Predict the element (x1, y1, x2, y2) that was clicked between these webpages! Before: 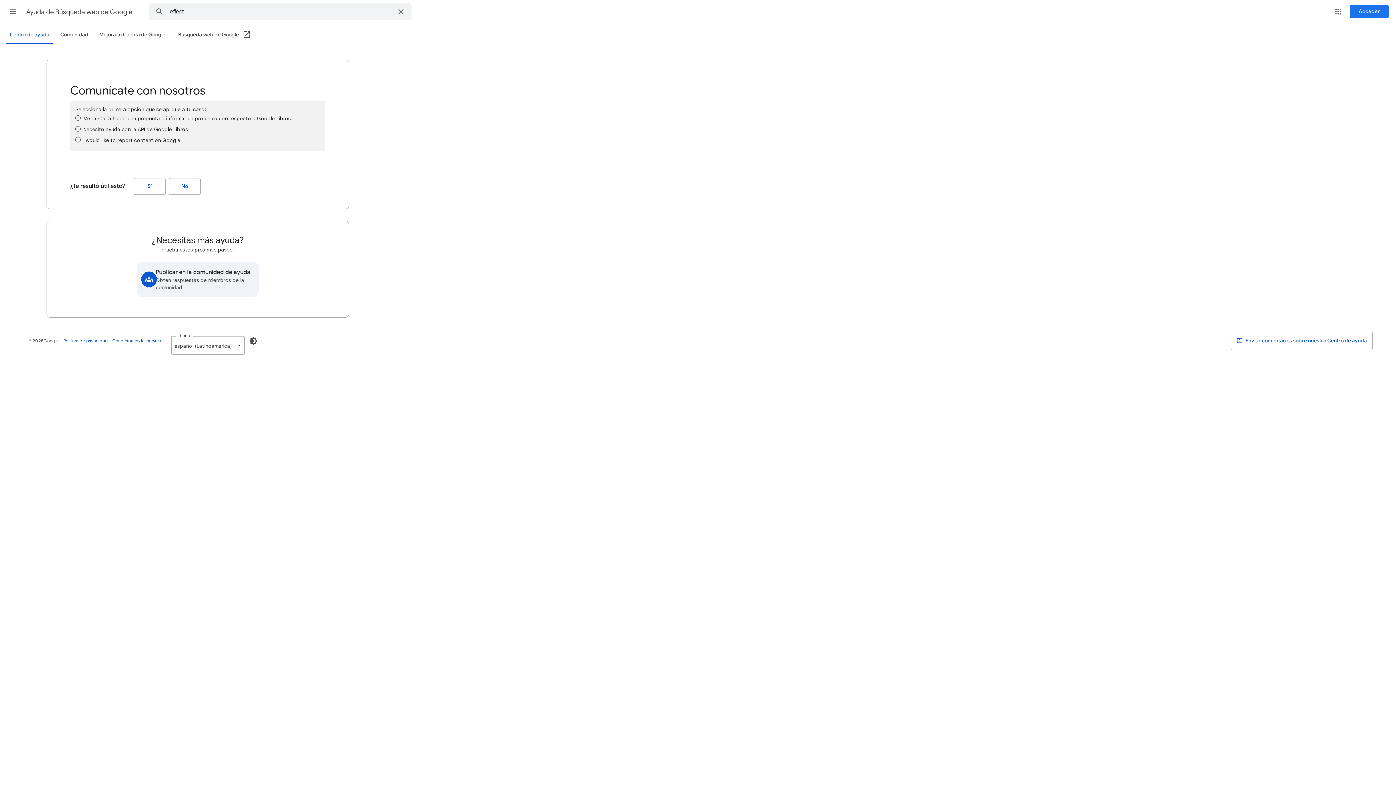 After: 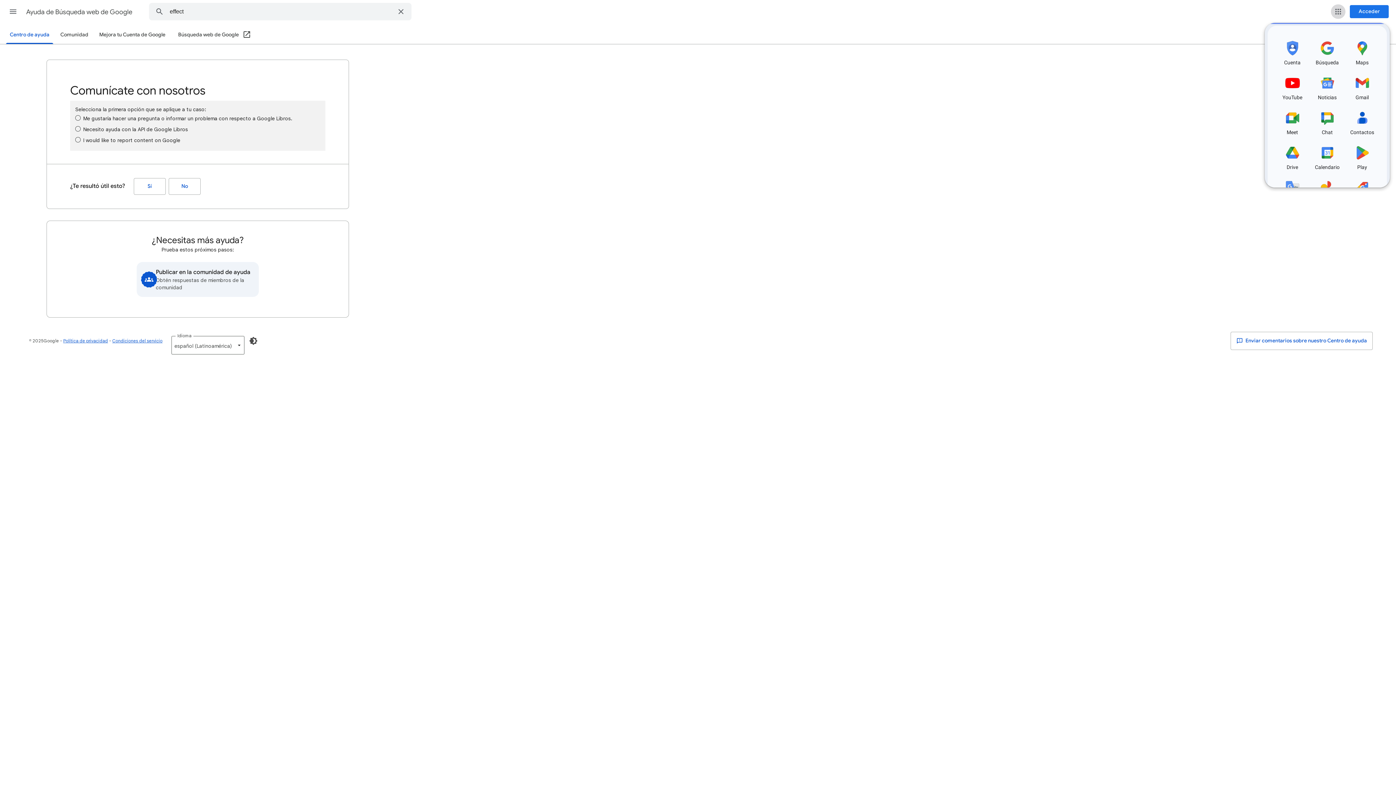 Action: bbox: (1331, 4, 1345, 18) label: Google Apps